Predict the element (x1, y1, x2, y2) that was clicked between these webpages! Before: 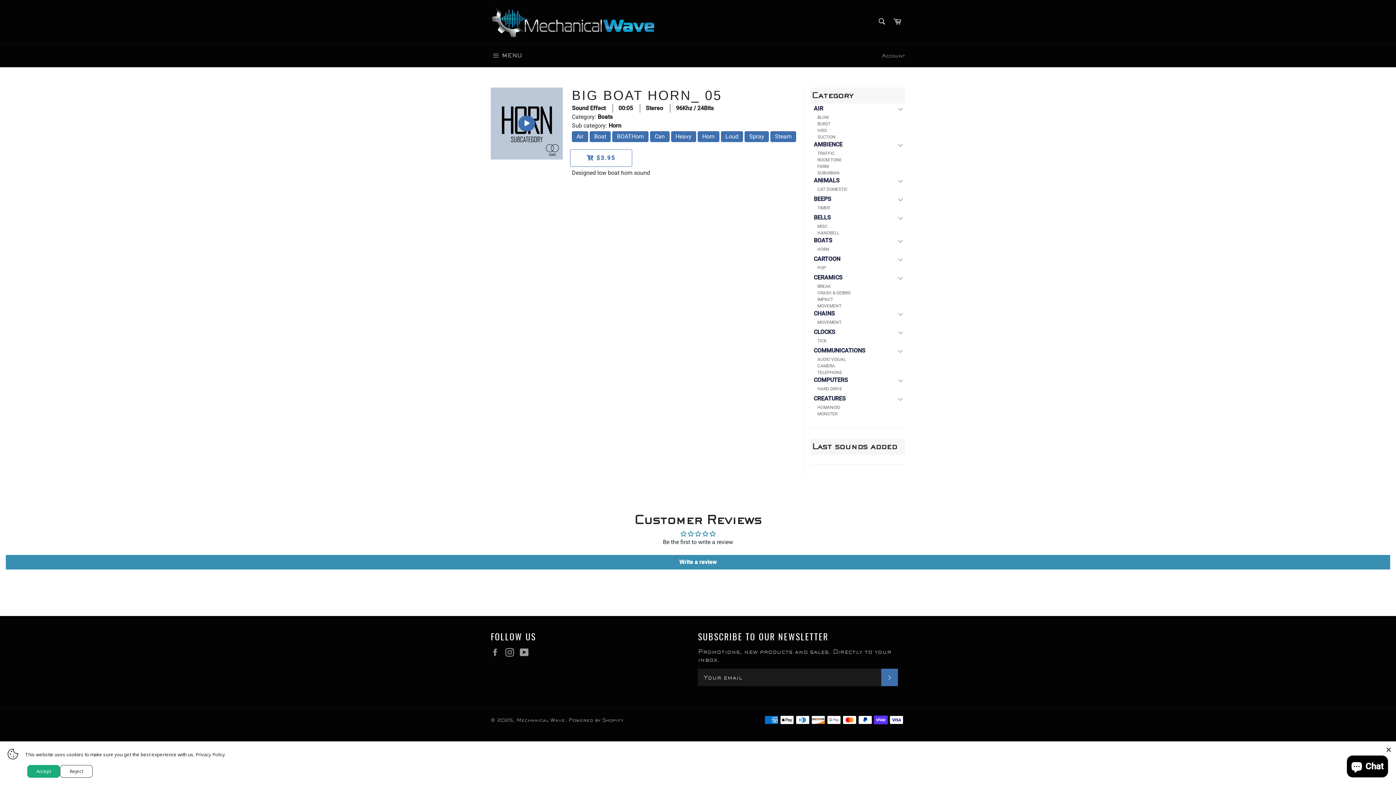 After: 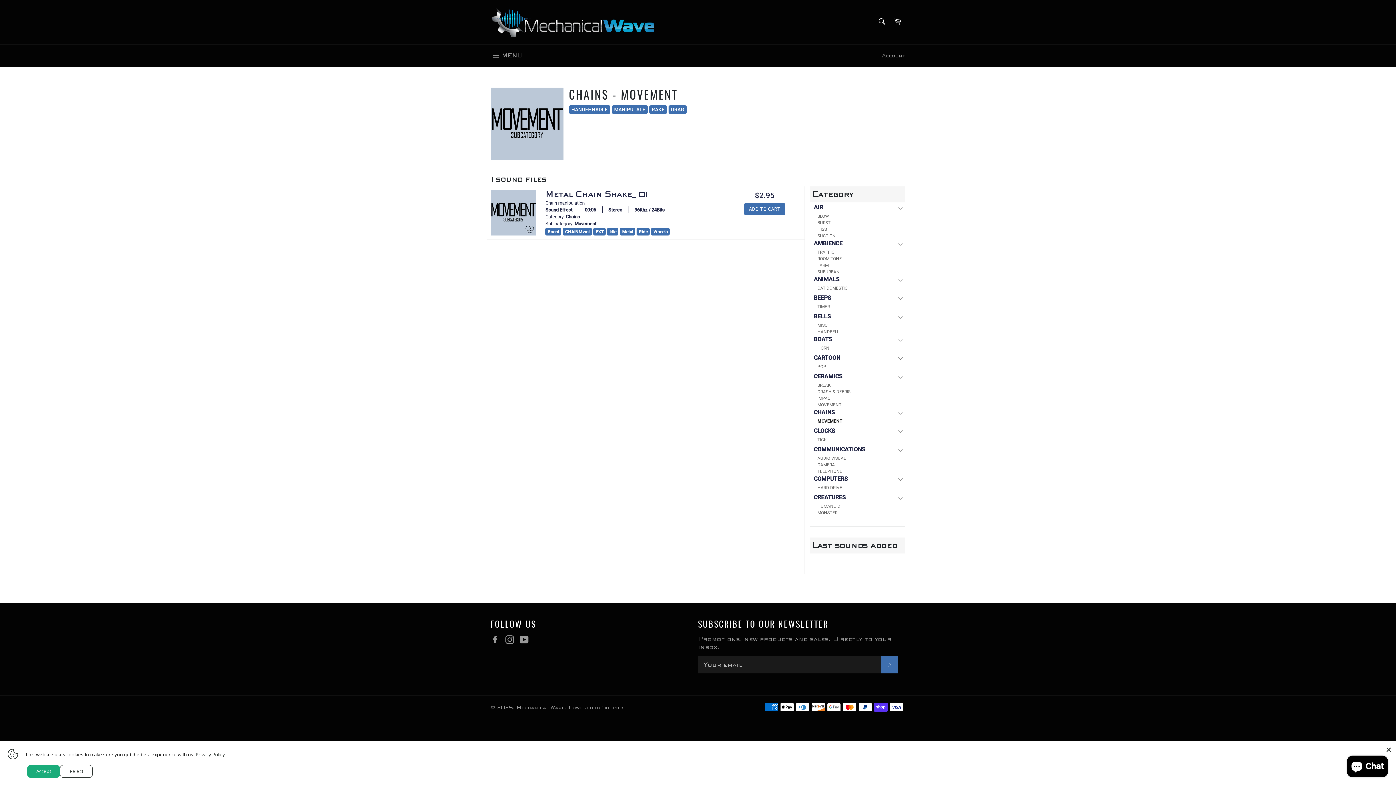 Action: label: MOVEMENT bbox: (817, 319, 905, 325)